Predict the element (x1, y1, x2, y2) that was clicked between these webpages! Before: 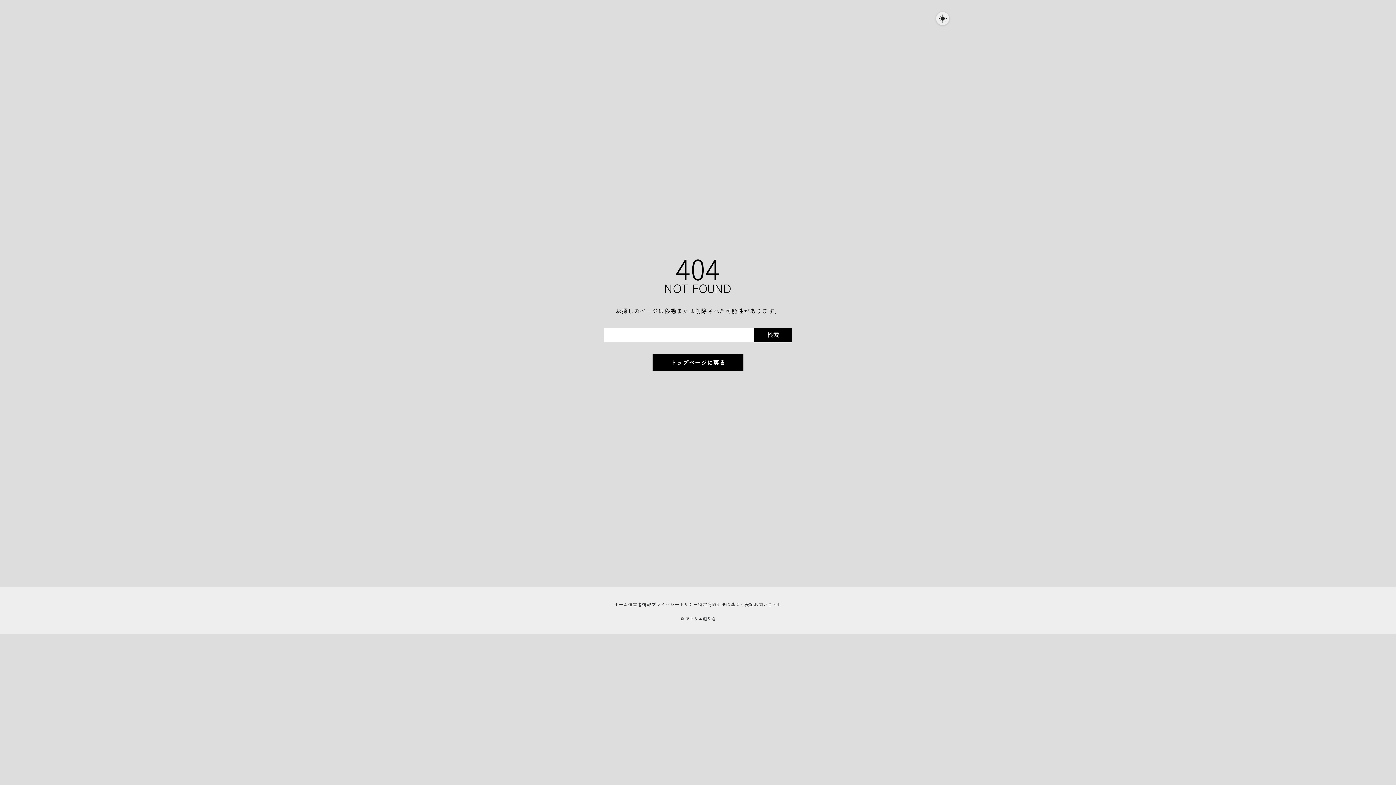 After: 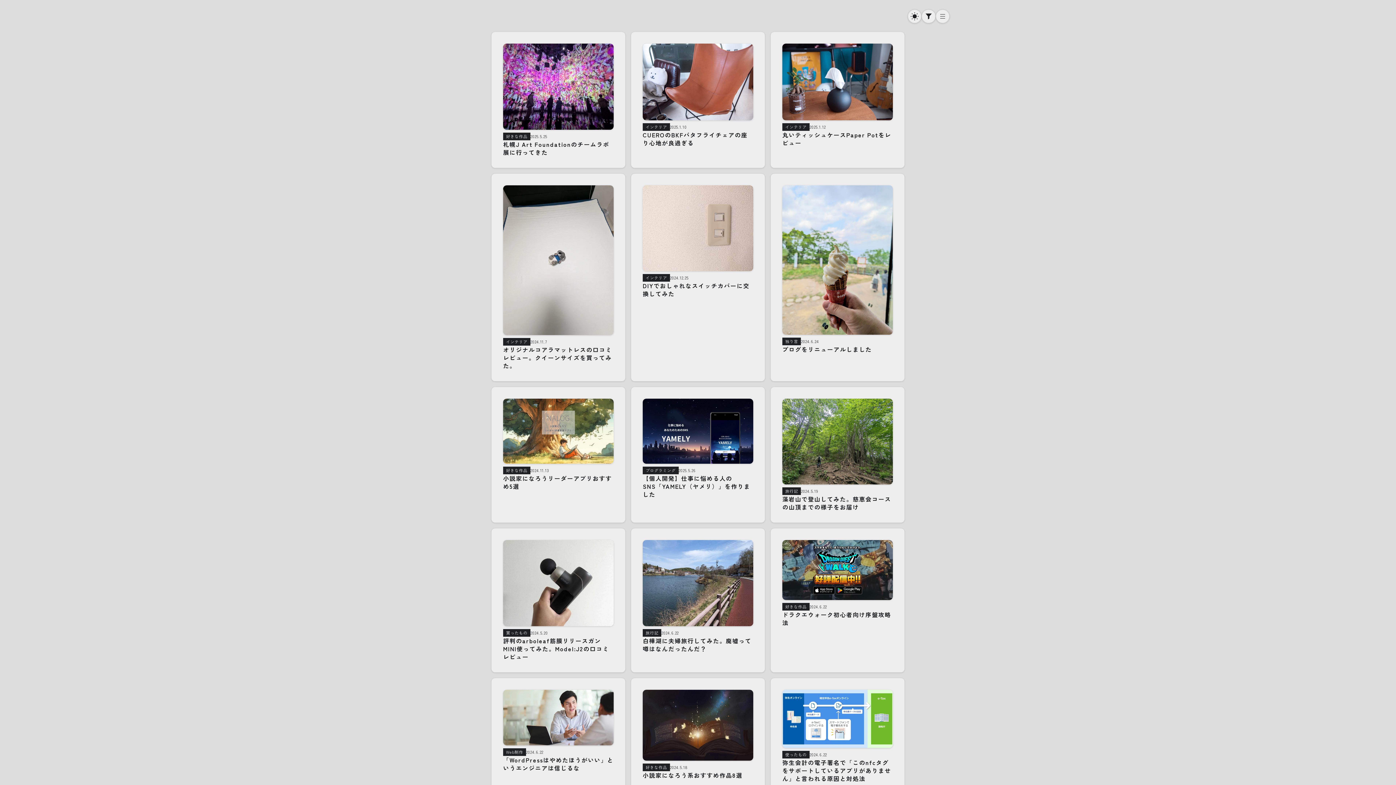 Action: bbox: (614, 601, 628, 607) label: ホーム